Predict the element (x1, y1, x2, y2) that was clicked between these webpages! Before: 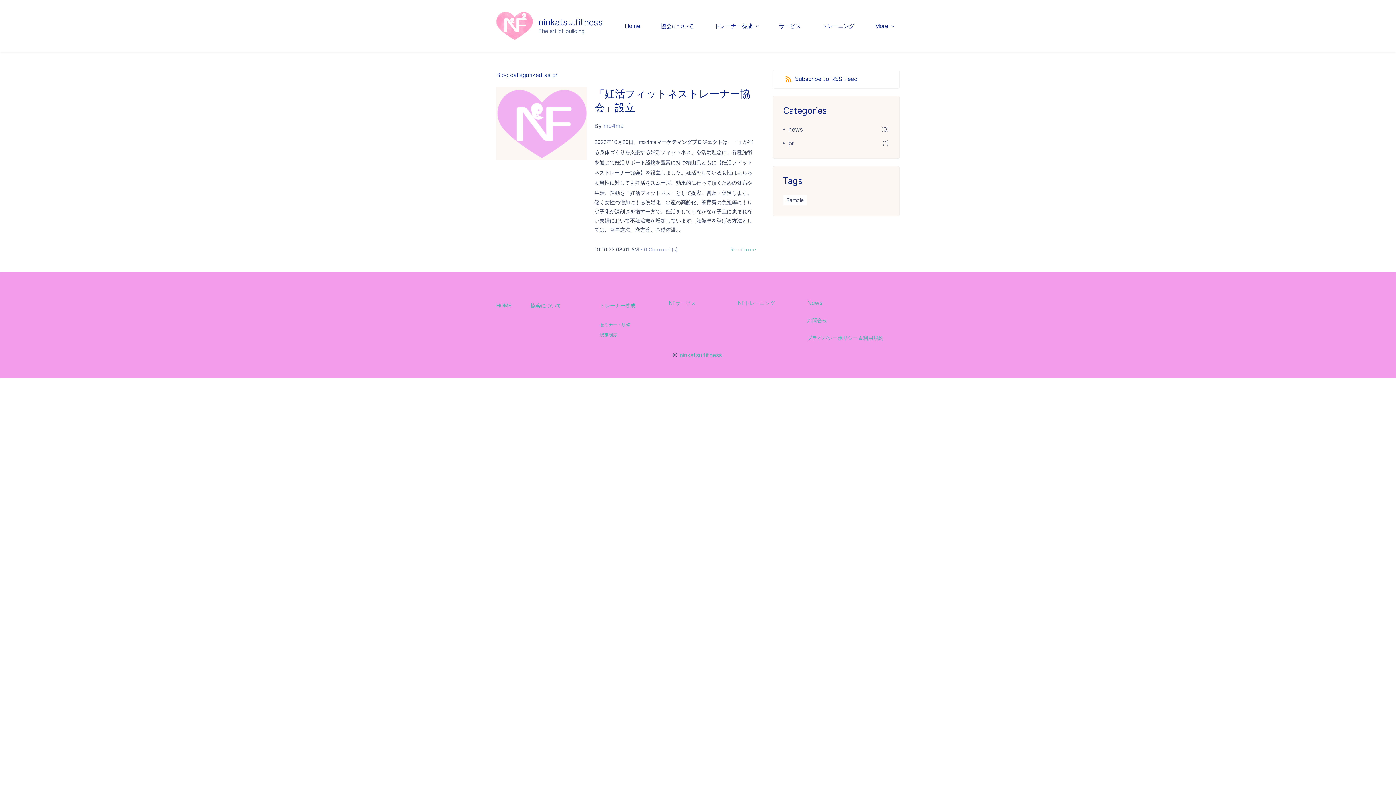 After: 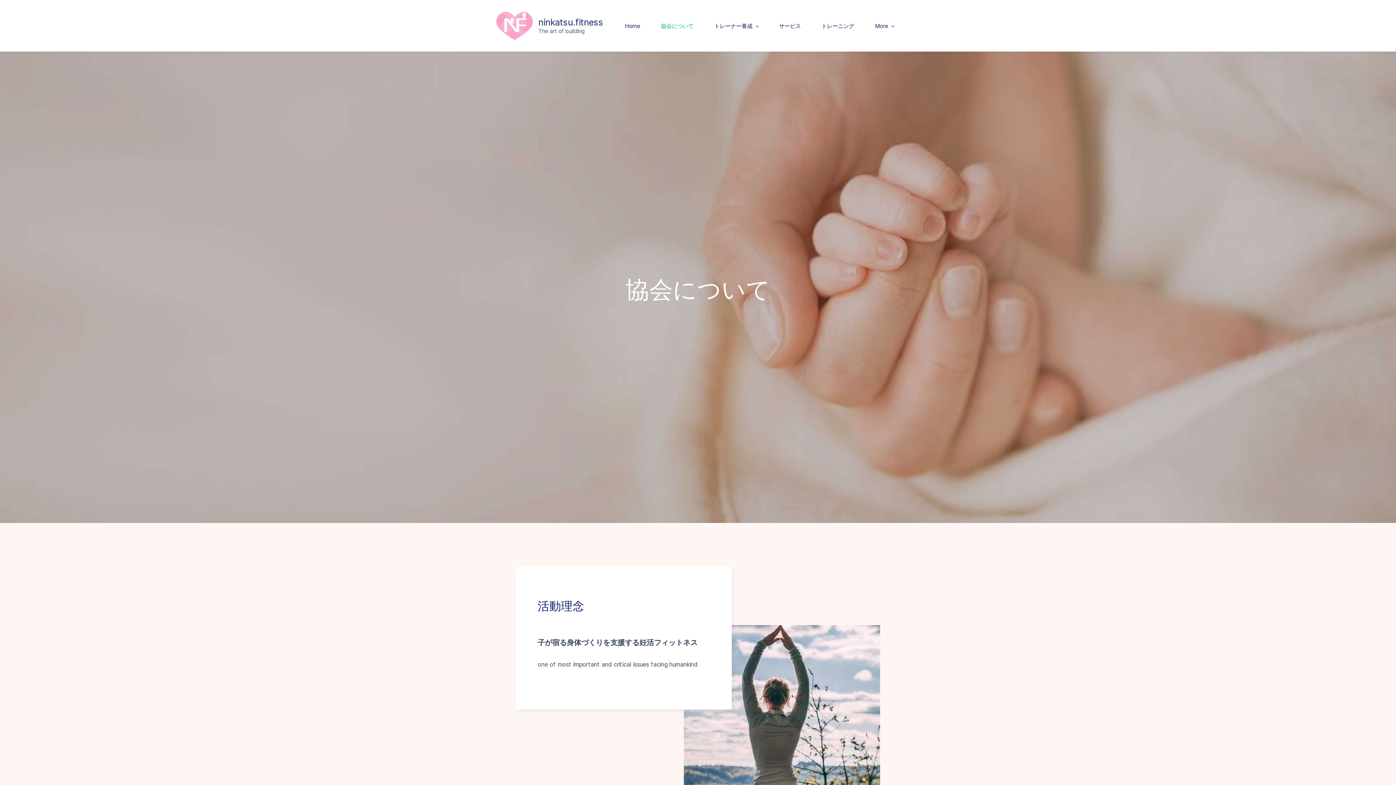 Action: label: 協会について bbox: (530, 302, 561, 308)